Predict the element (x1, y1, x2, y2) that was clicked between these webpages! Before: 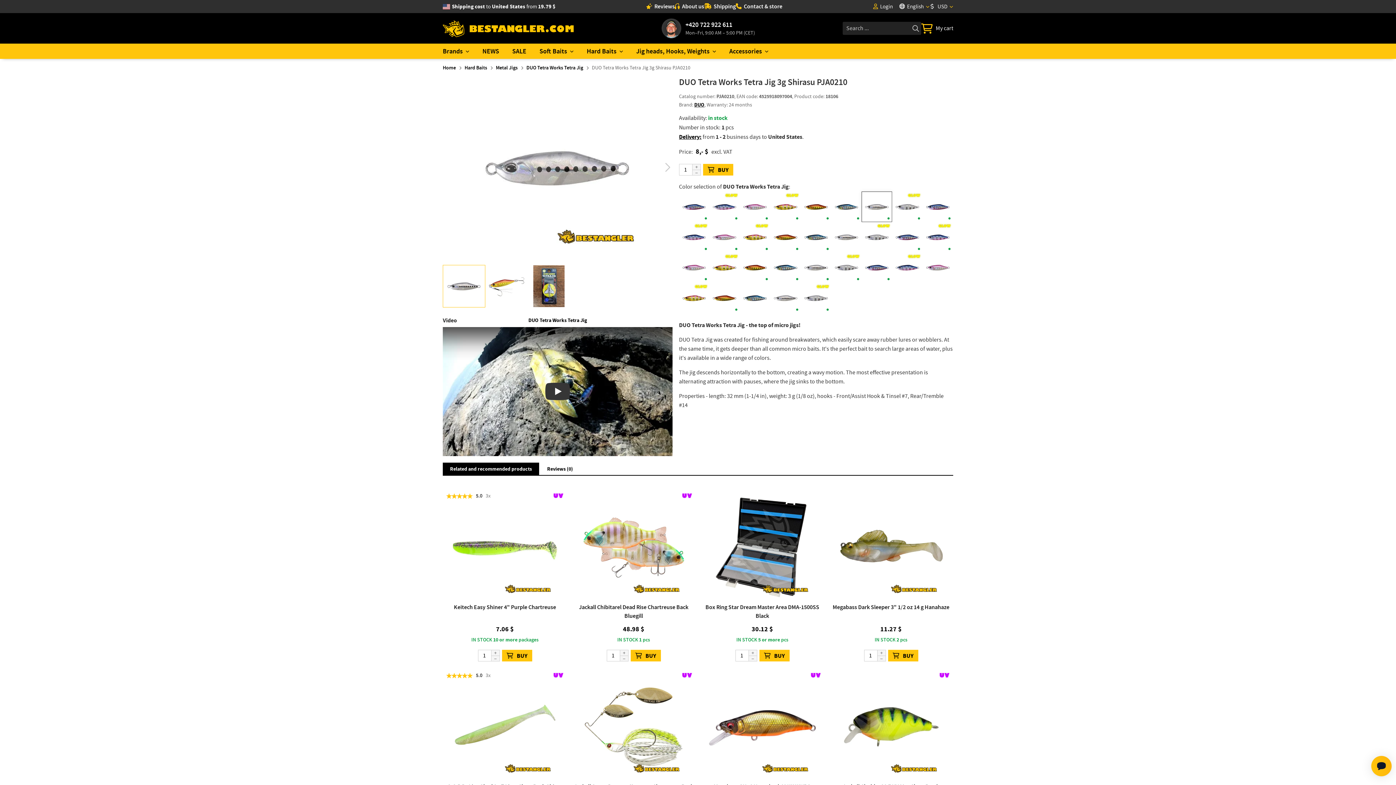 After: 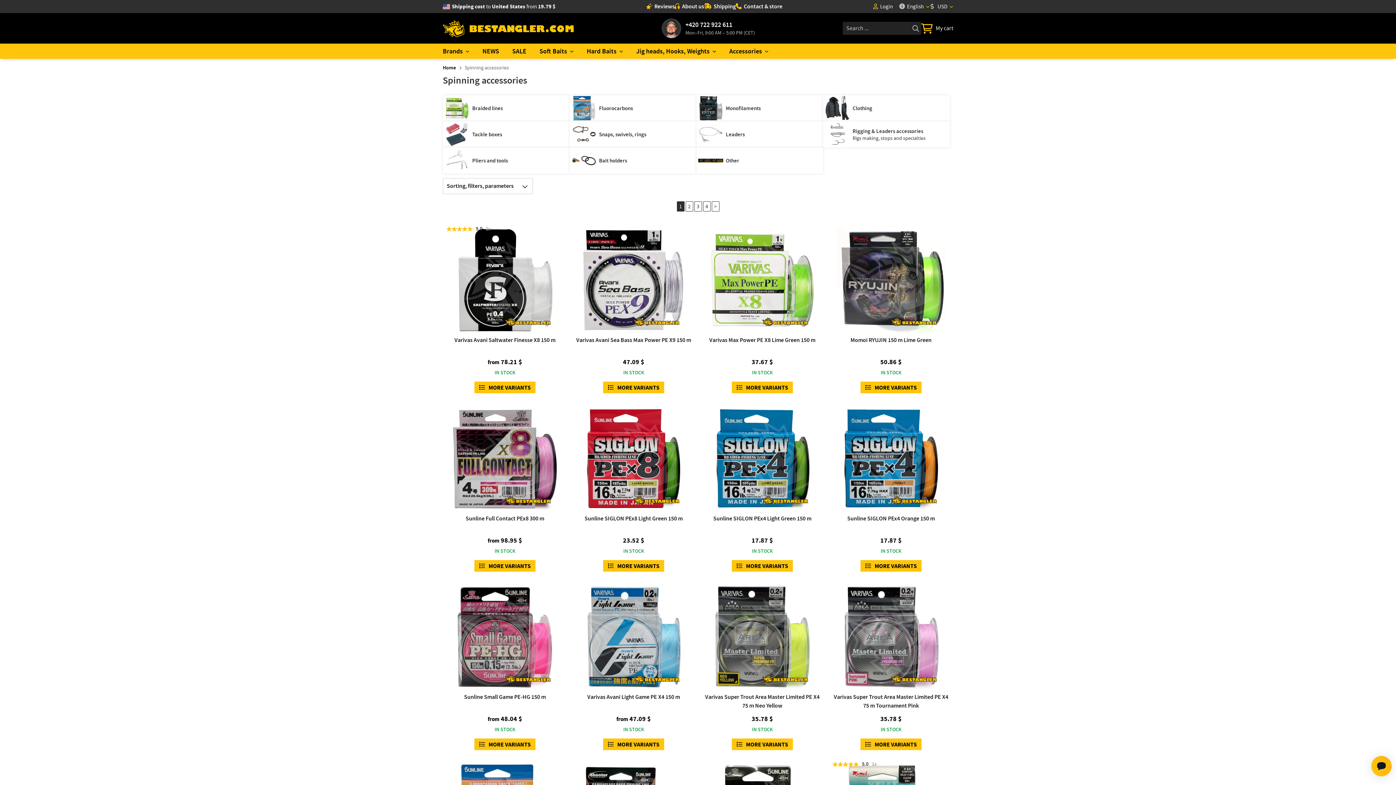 Action: bbox: (722, 43, 775, 58) label: Accessories